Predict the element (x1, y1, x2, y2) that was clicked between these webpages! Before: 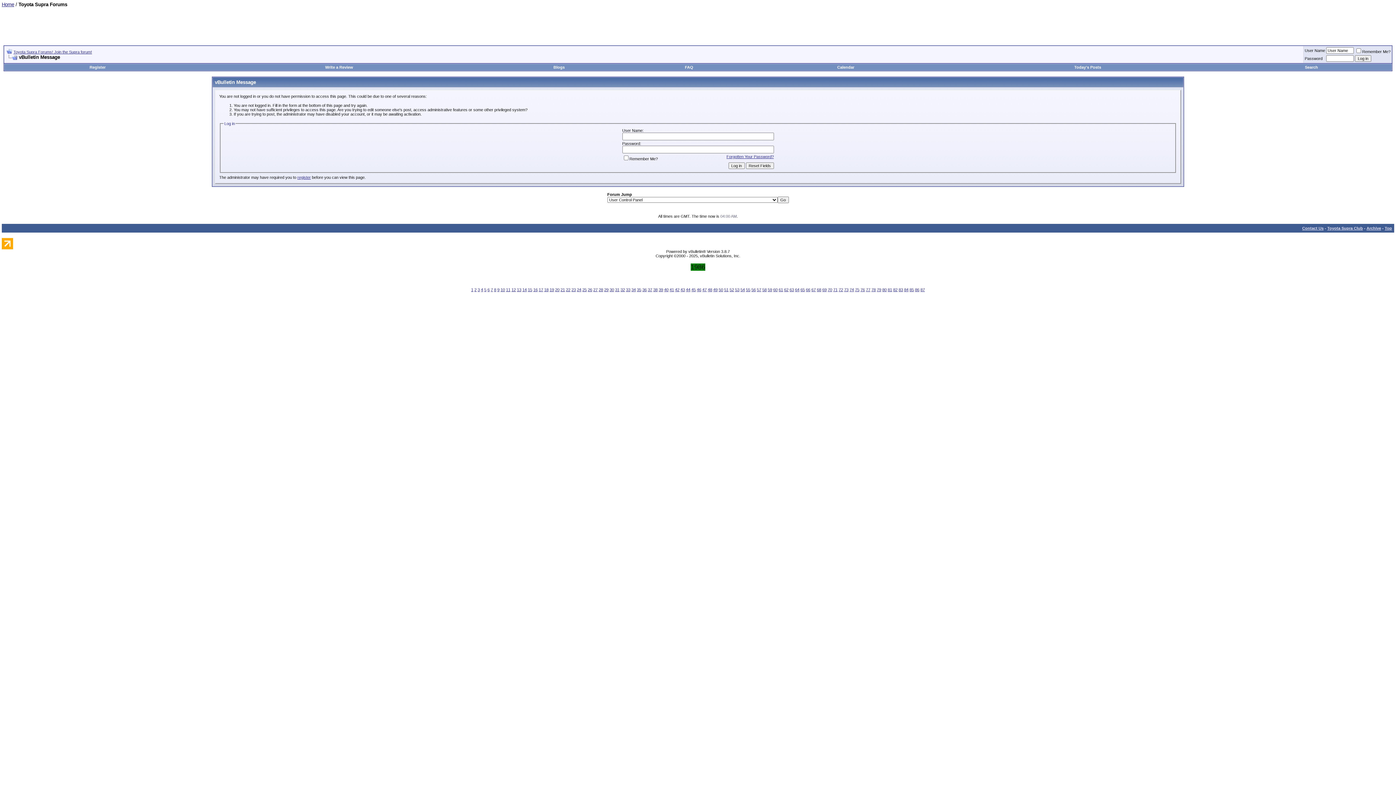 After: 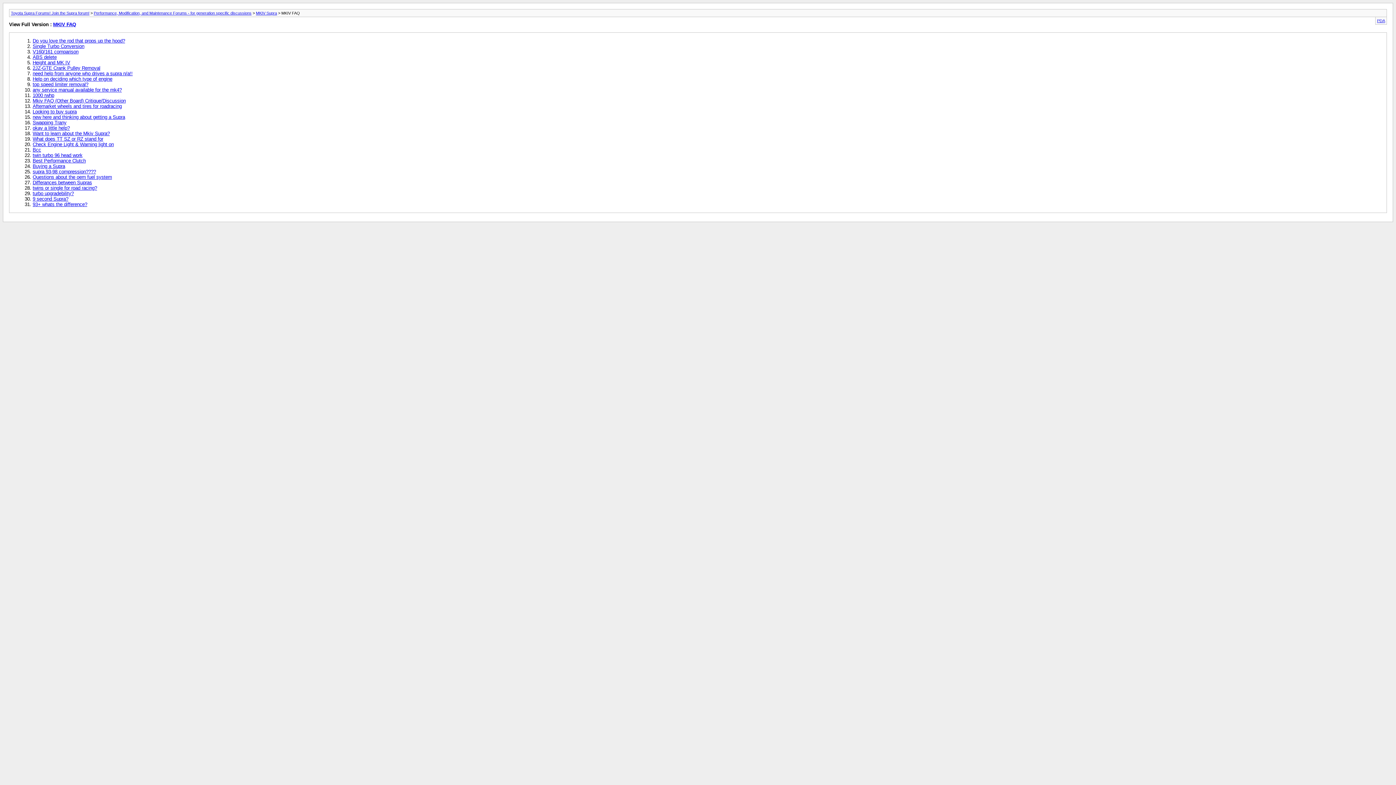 Action: bbox: (626, 287, 630, 292) label: 33